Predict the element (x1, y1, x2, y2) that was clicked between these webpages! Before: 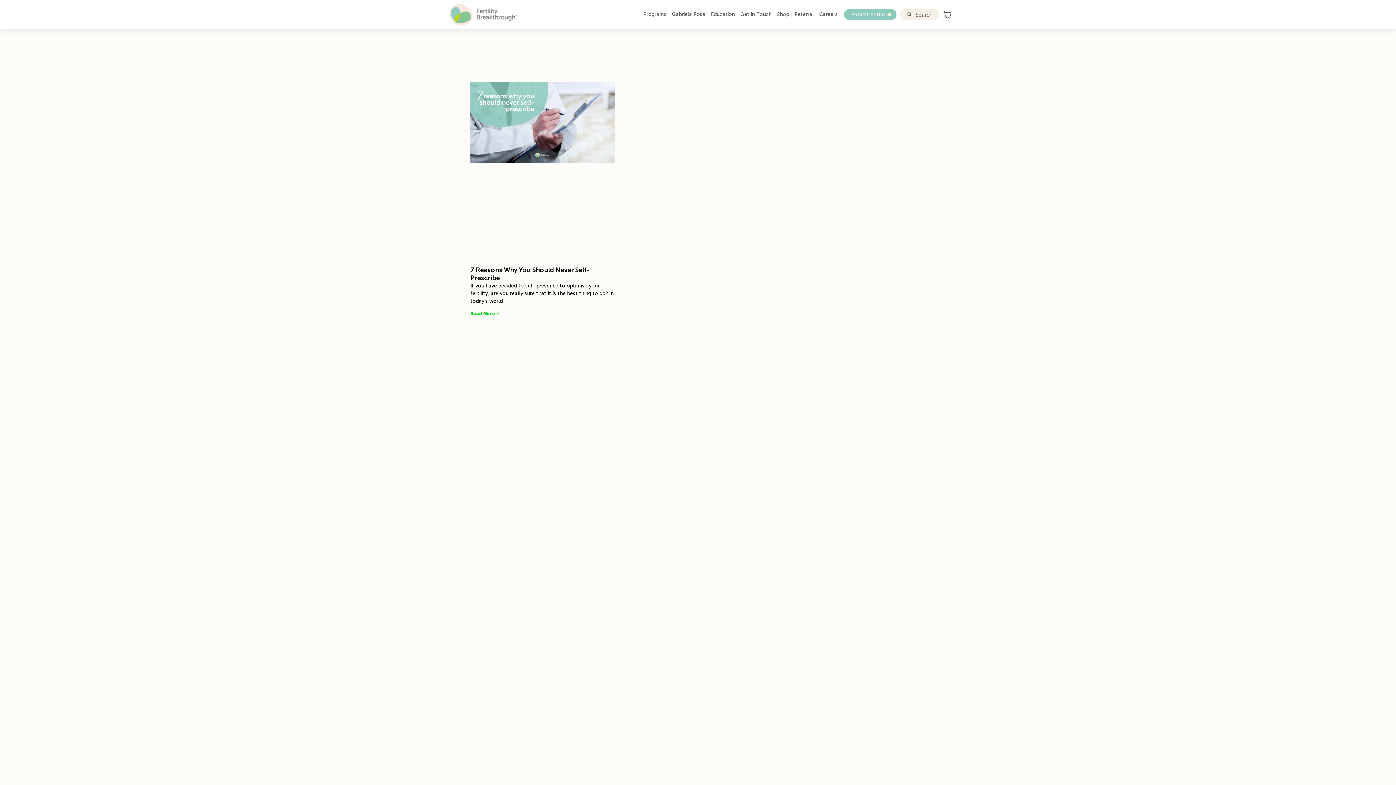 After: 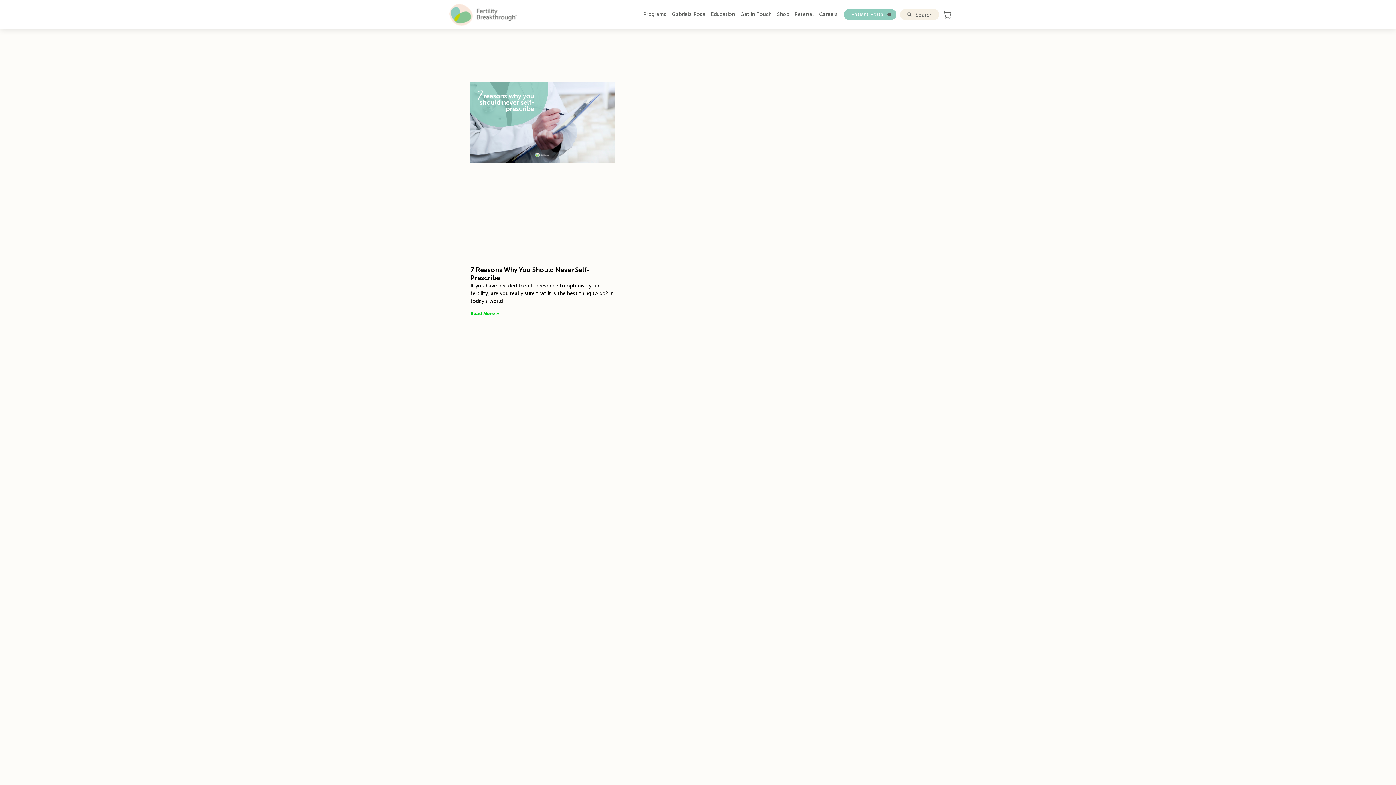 Action: label: Patient Portal bbox: (844, 9, 896, 20)